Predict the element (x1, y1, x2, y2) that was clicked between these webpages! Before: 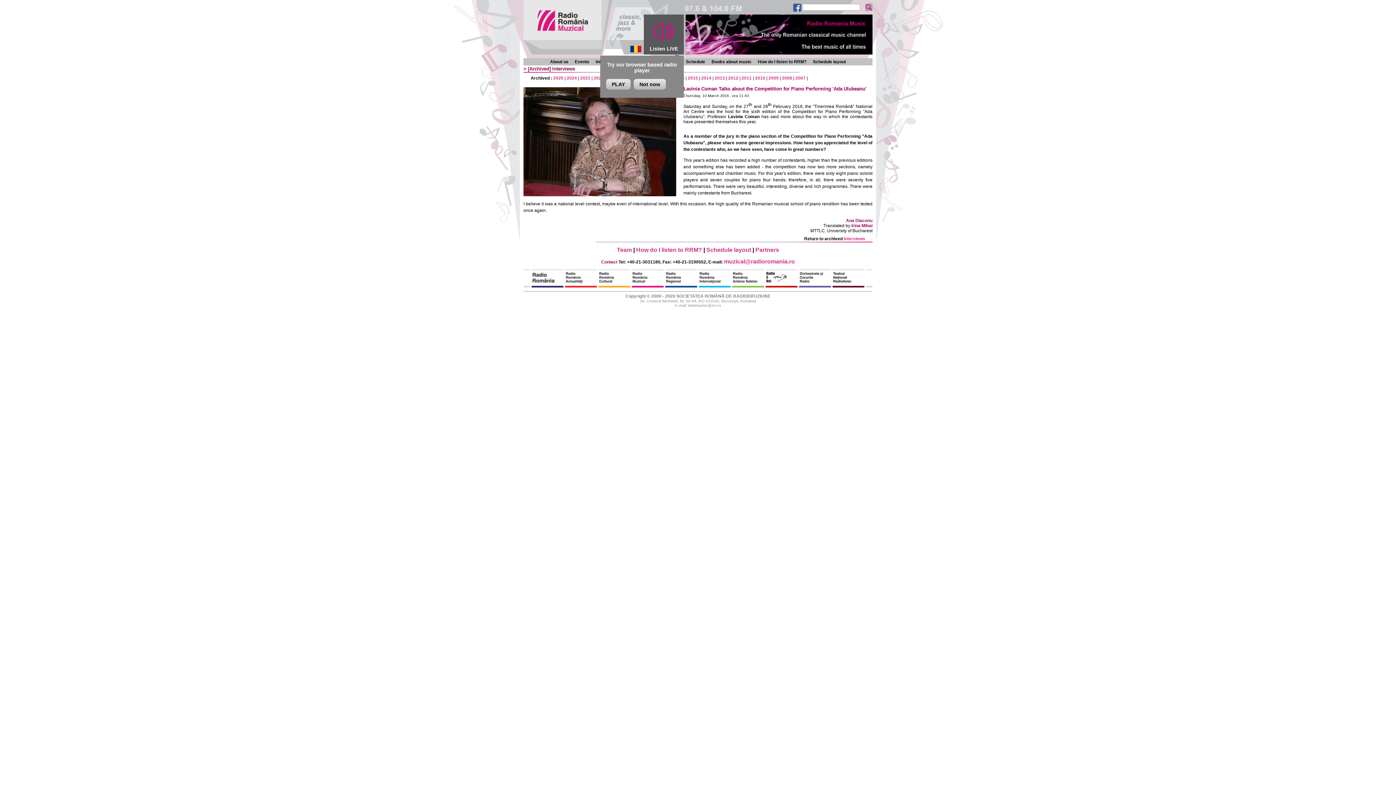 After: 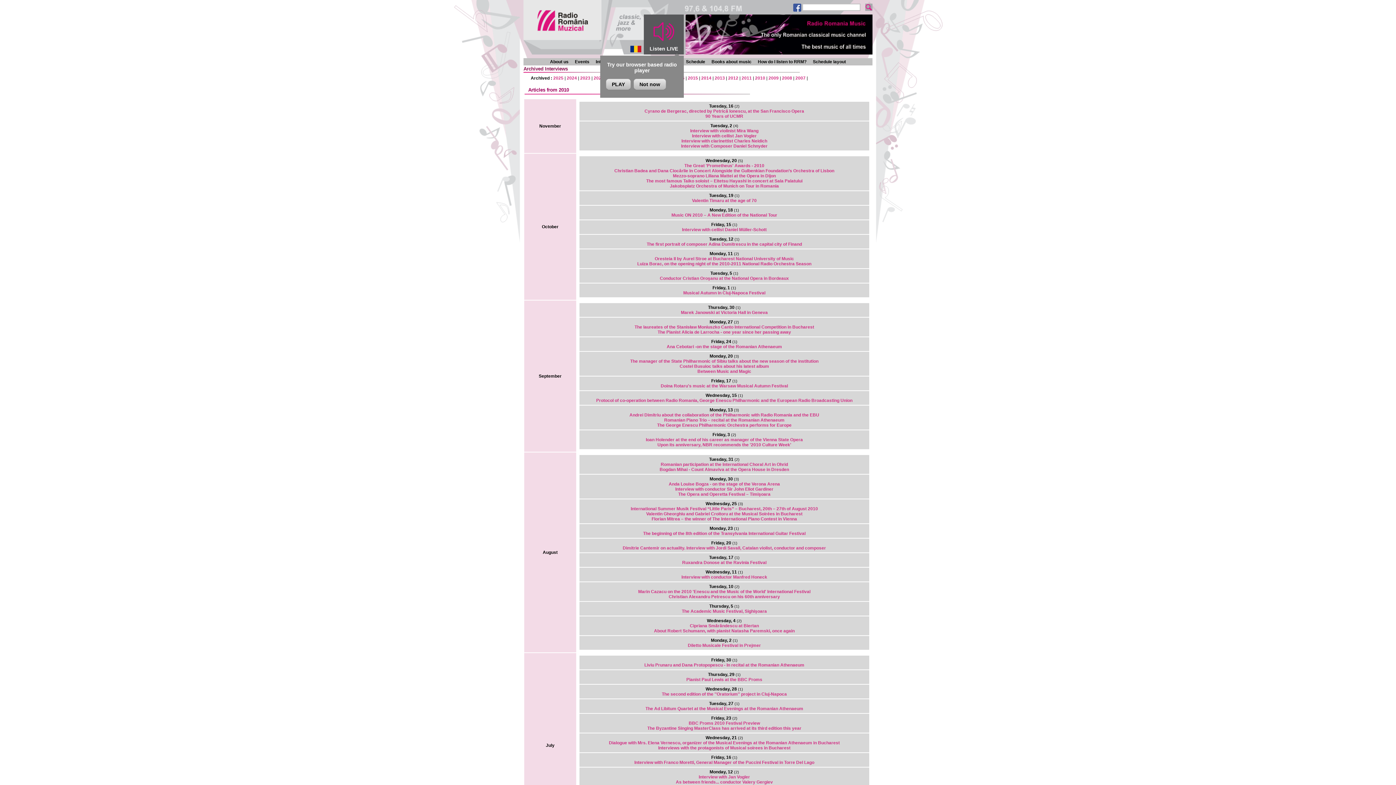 Action: label: 2010 bbox: (755, 75, 765, 80)